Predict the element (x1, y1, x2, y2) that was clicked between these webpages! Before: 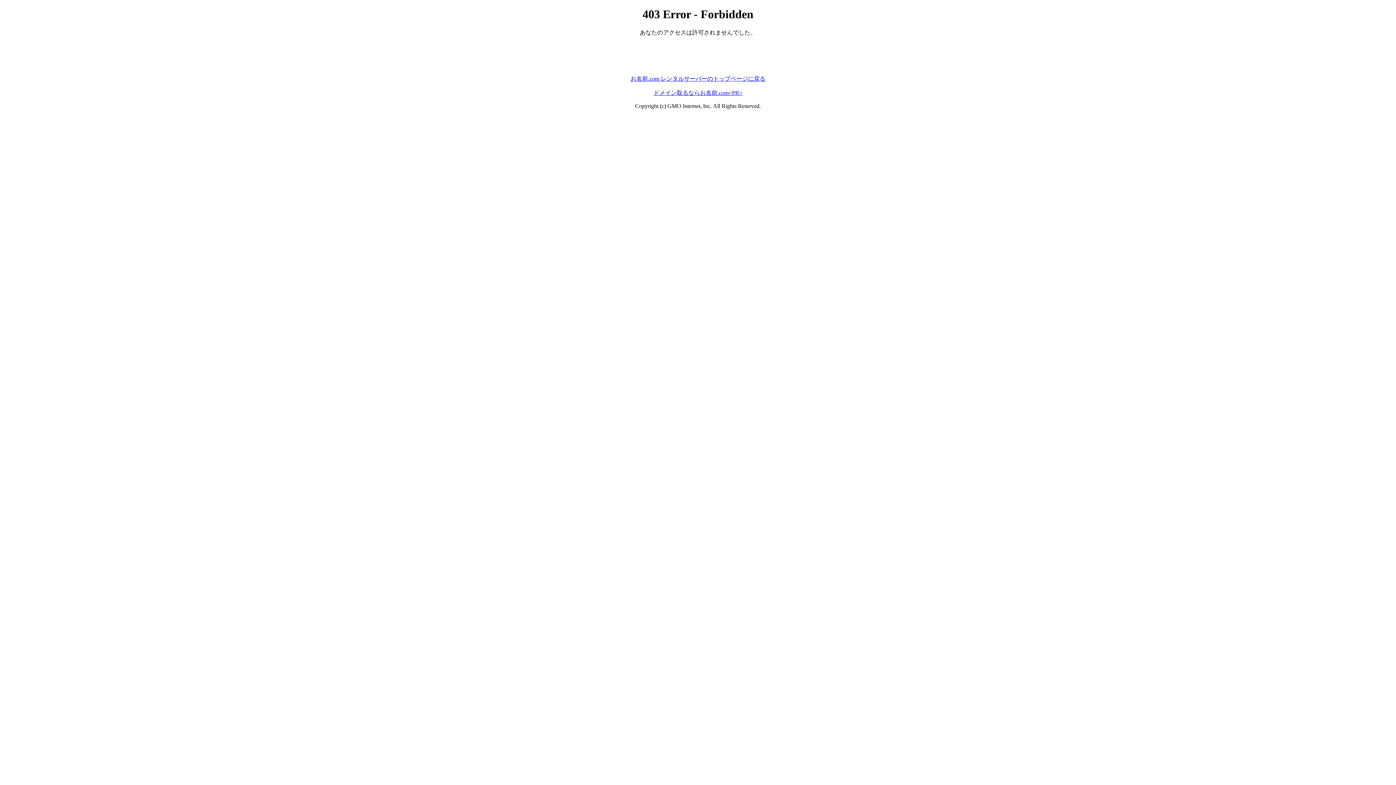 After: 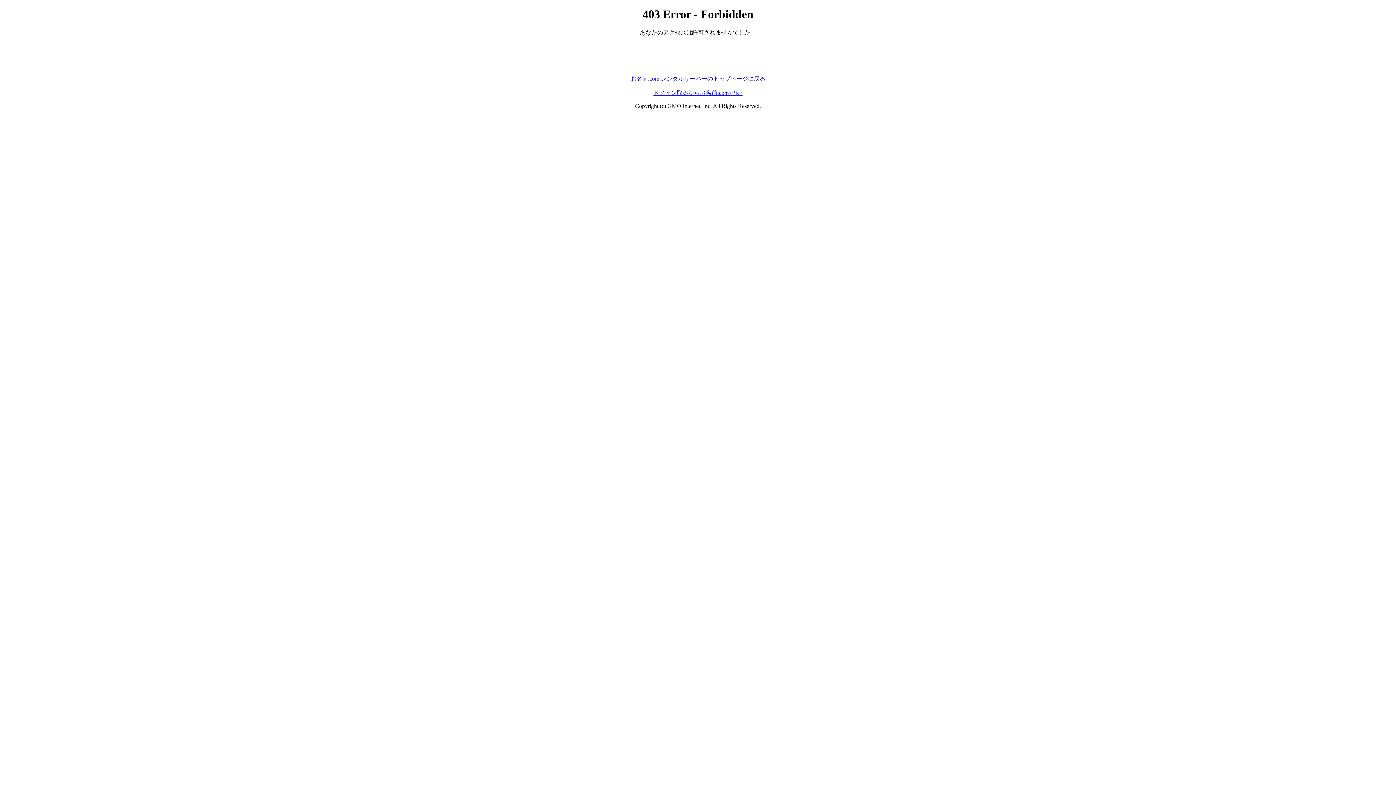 Action: label: ドメイン取るならお名前.com<PR> bbox: (653, 89, 742, 95)